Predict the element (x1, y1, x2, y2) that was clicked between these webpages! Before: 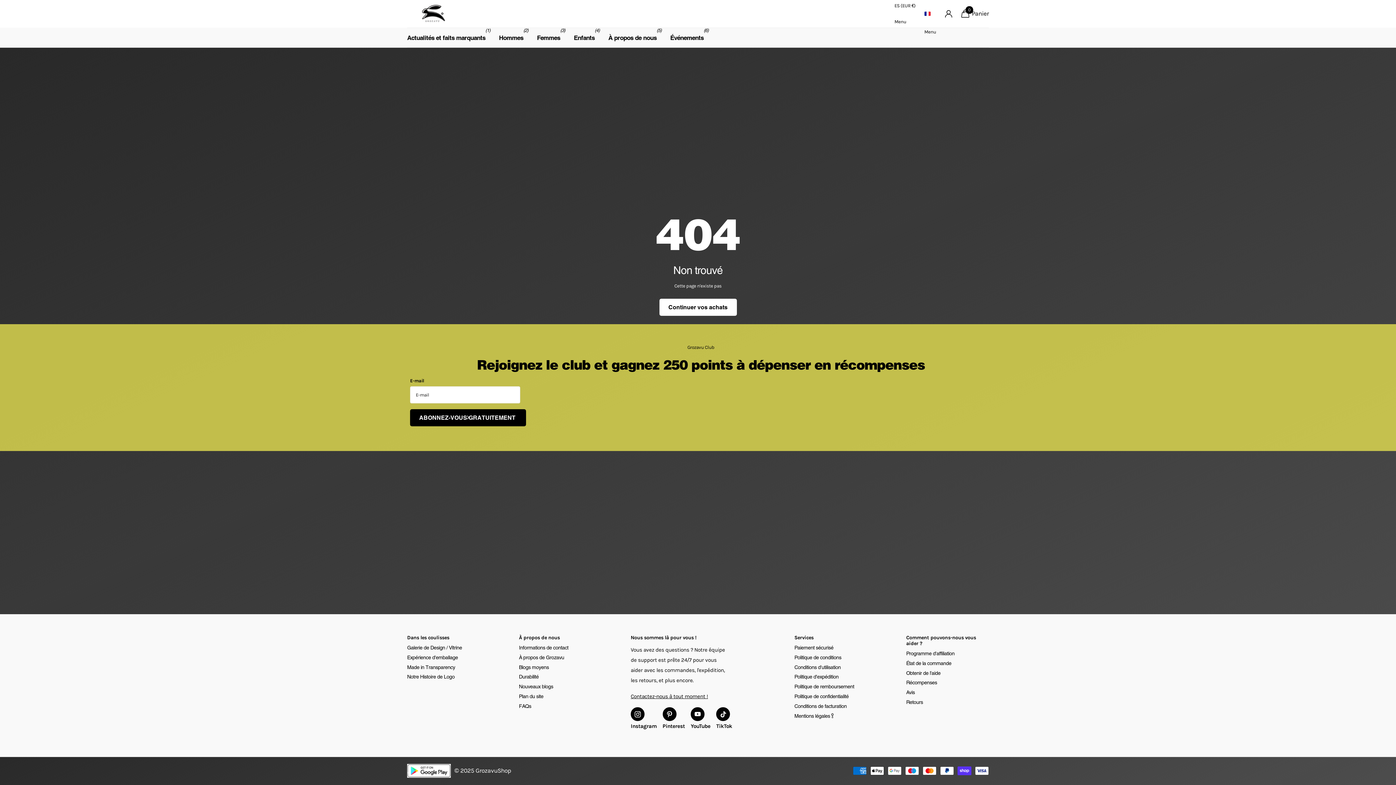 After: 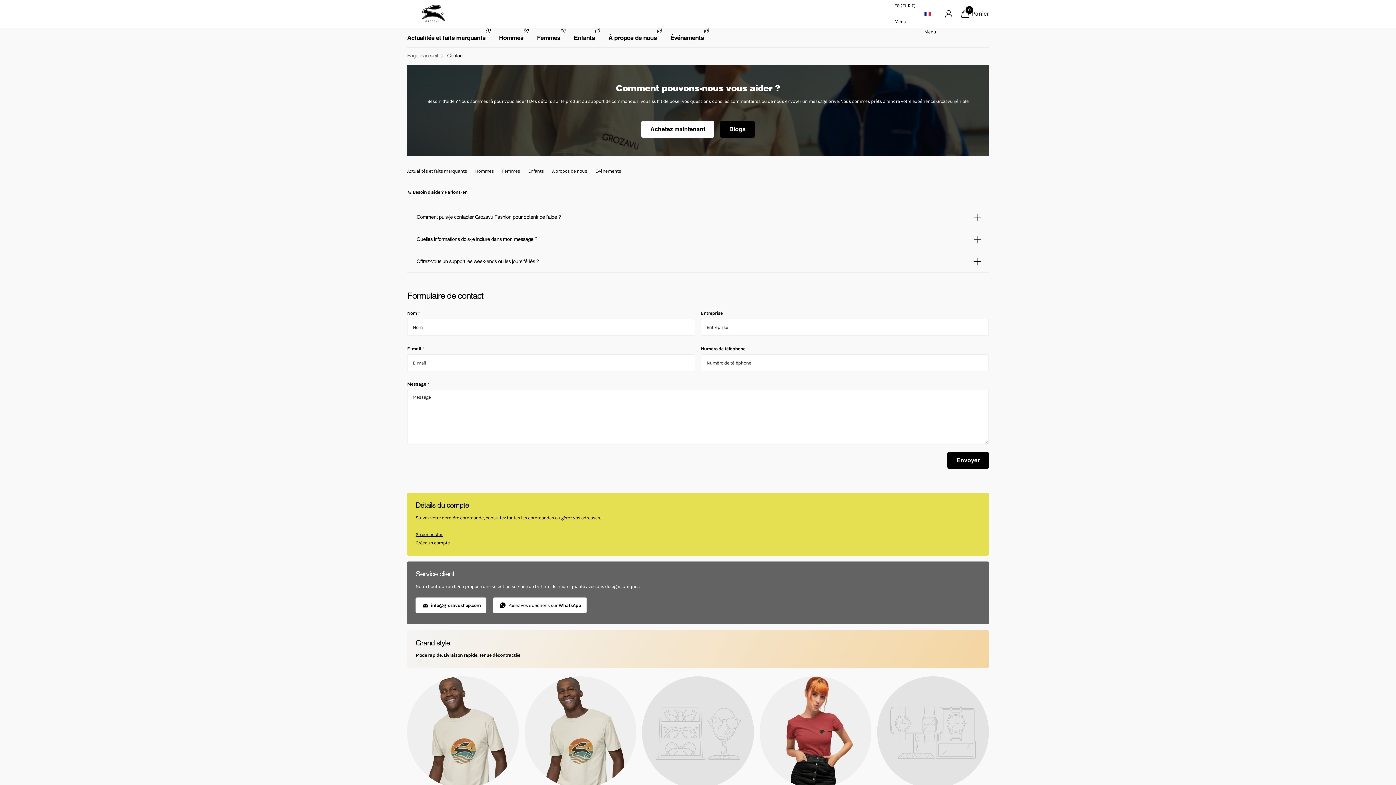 Action: label: Contactez-nous à tout moment ! bbox: (630, 693, 708, 700)